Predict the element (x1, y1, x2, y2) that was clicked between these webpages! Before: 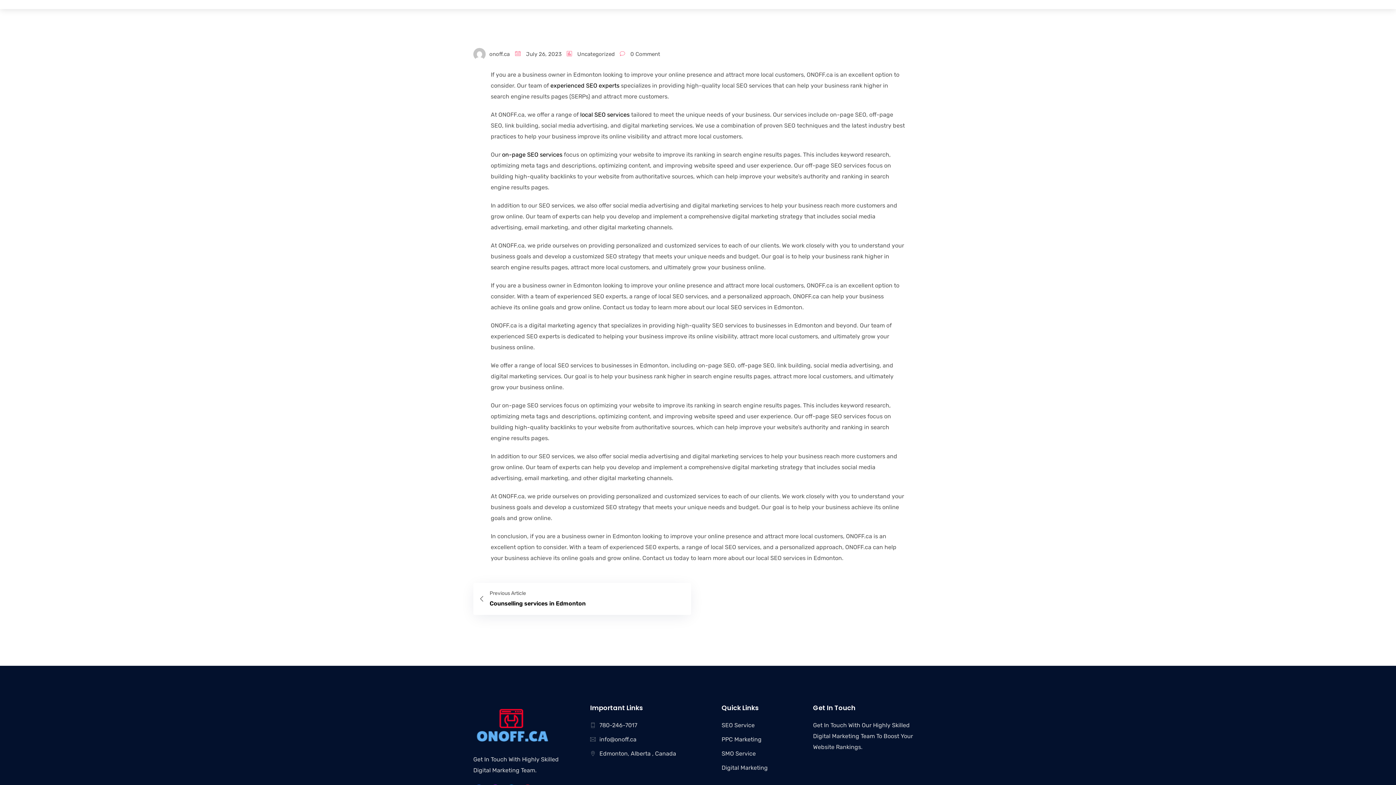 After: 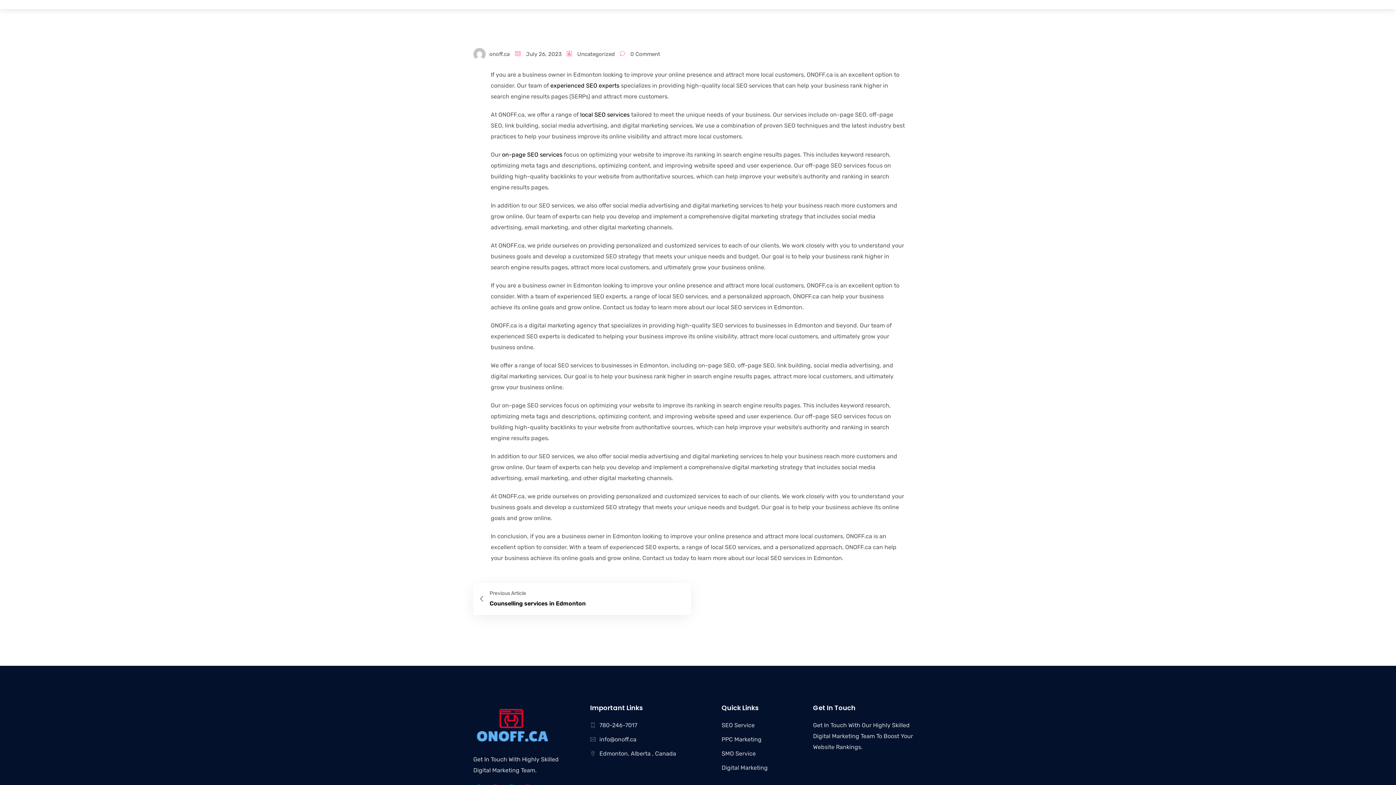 Action: label: info@onoff.ca bbox: (599, 736, 636, 743)